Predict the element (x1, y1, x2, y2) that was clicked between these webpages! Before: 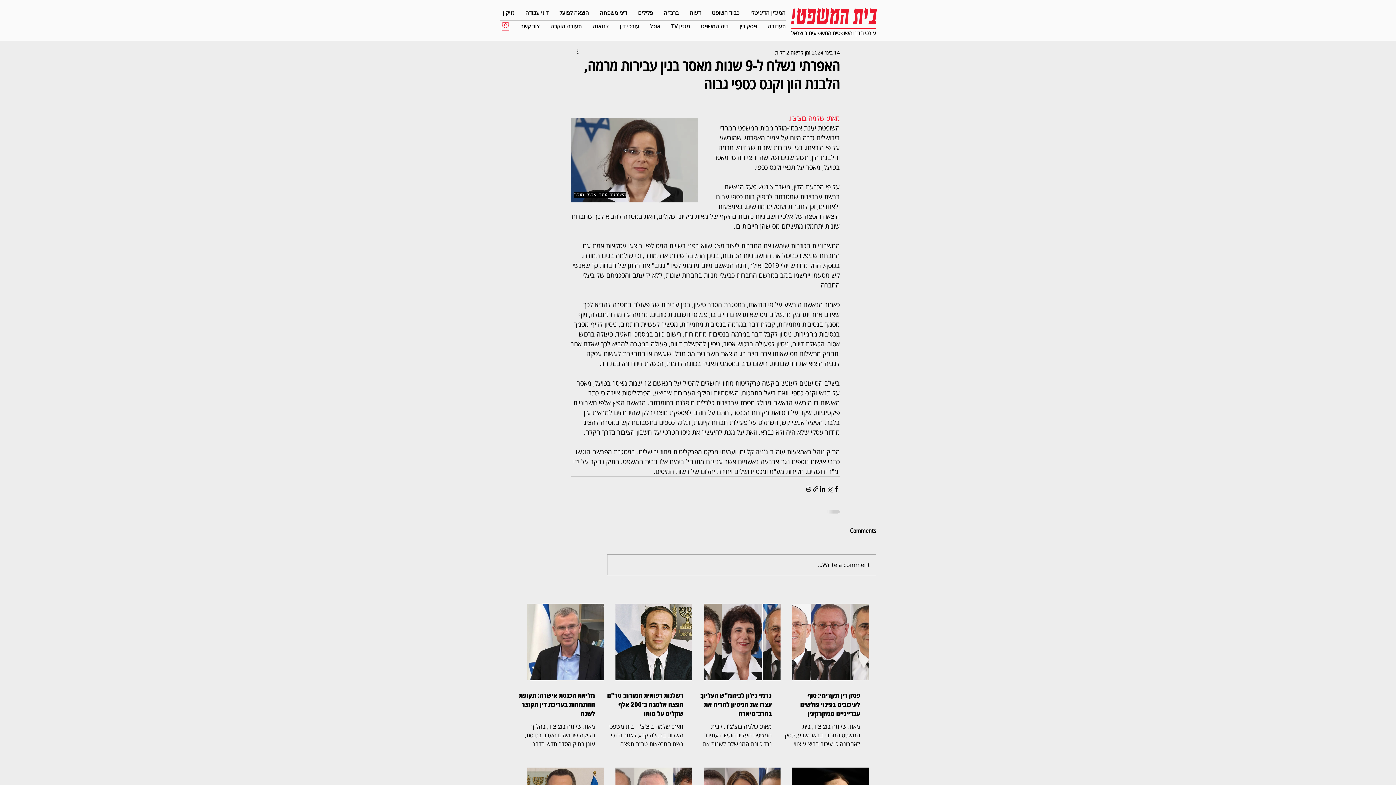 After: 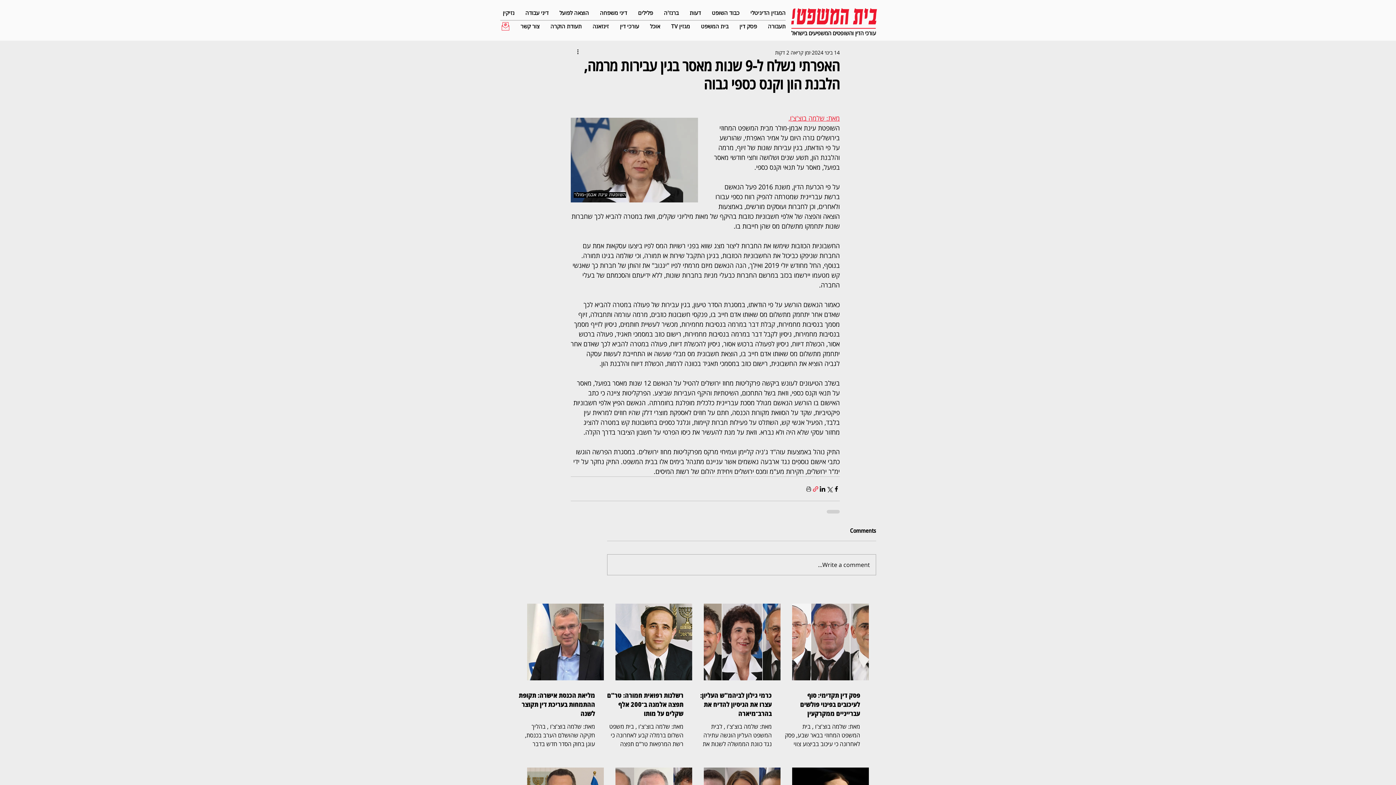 Action: label: שיתוף באמצעות לינק bbox: (812, 485, 819, 492)